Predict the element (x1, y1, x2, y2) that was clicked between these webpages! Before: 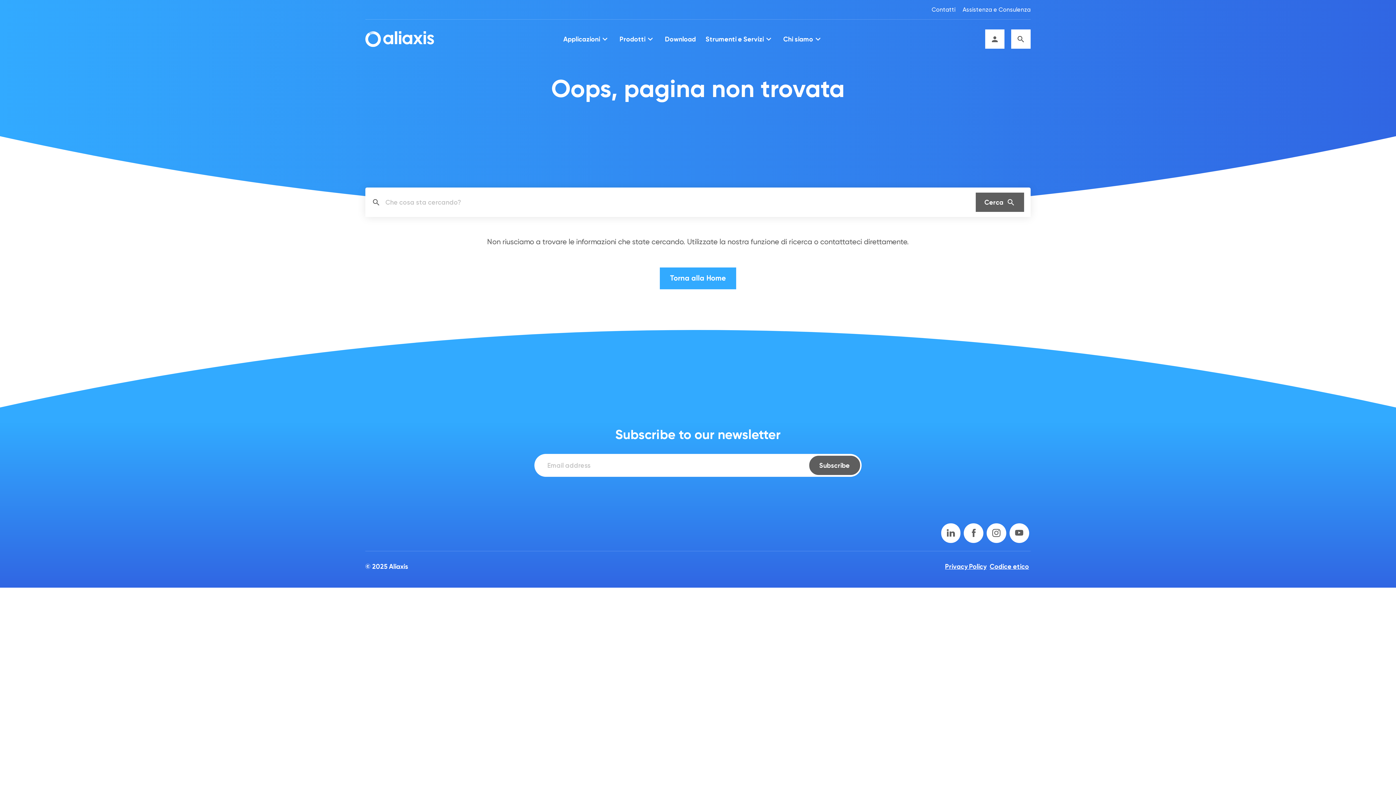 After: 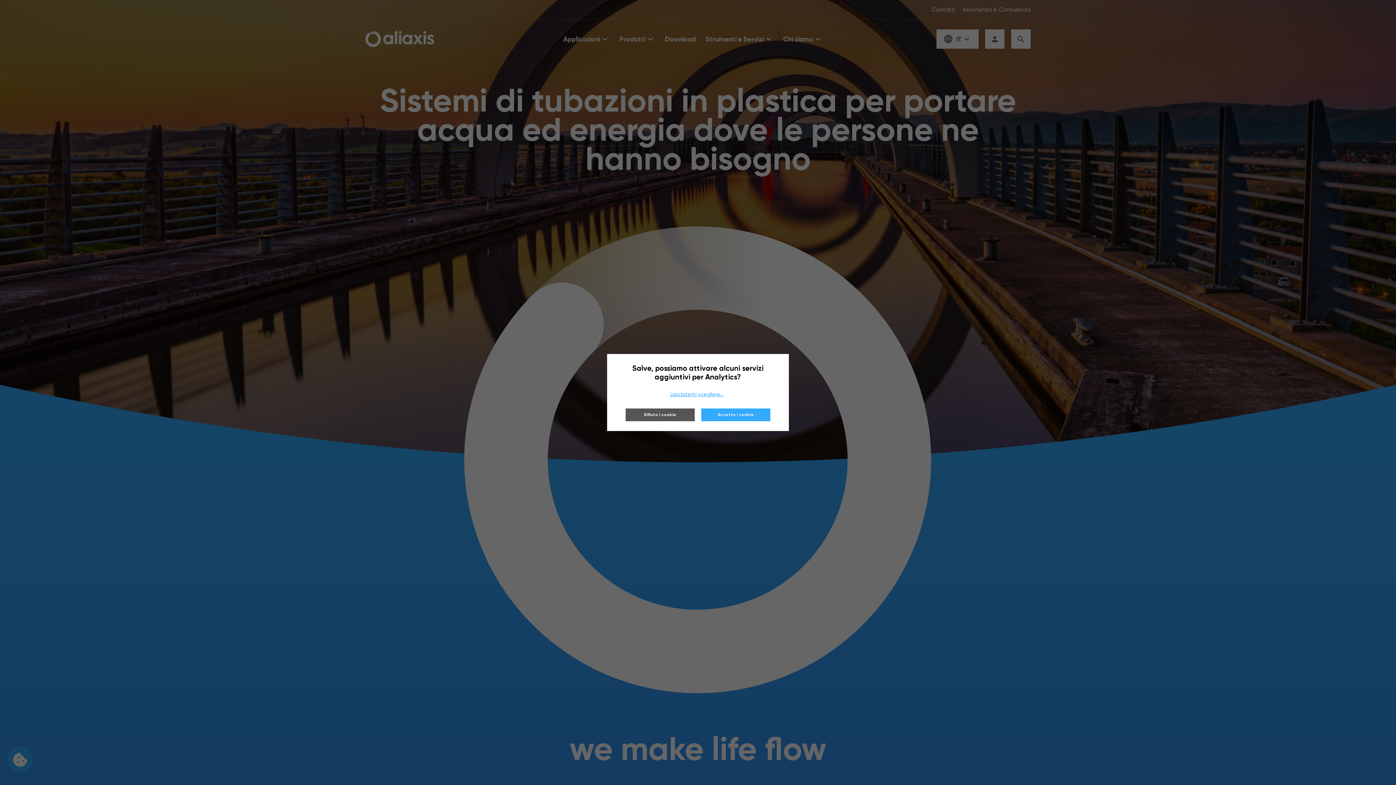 Action: bbox: (660, 267, 736, 289) label: Torna alla Home